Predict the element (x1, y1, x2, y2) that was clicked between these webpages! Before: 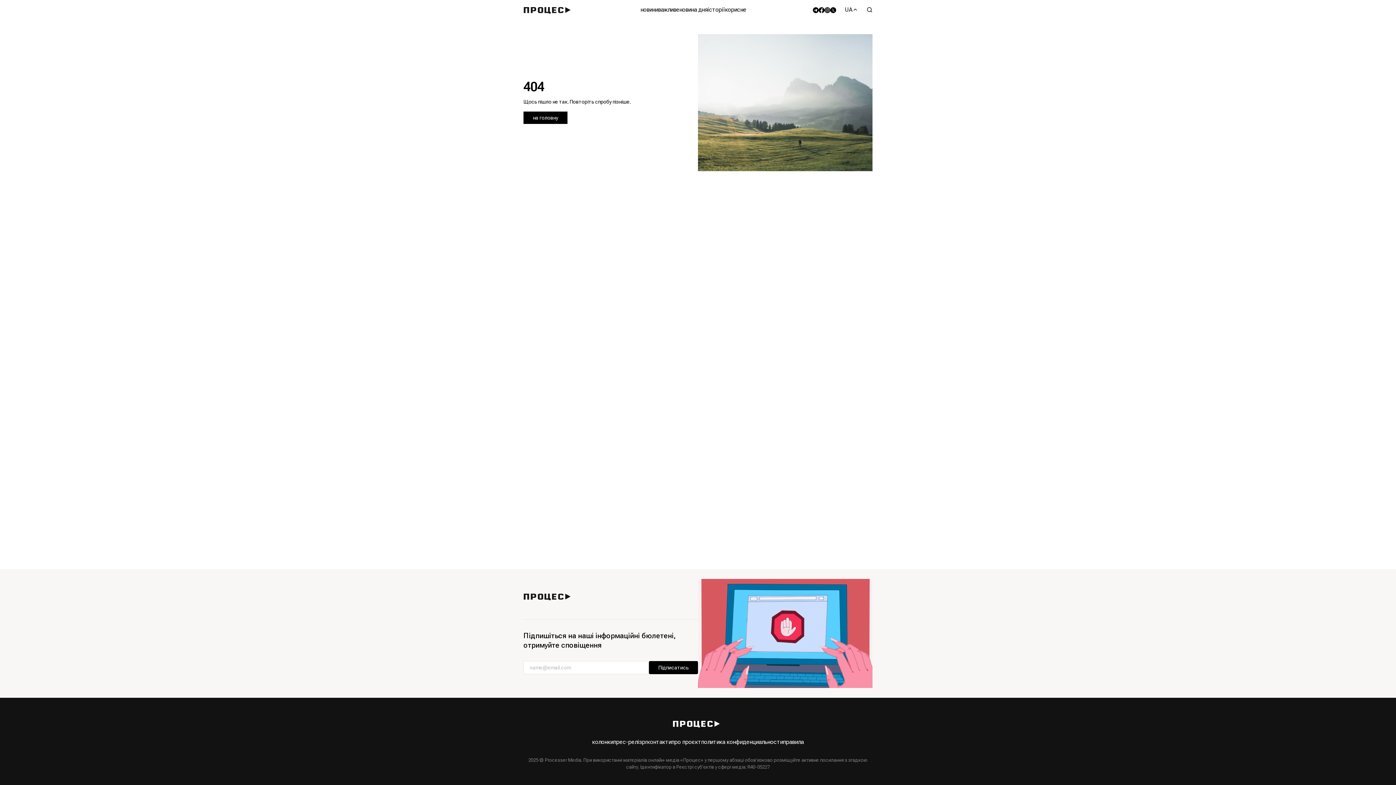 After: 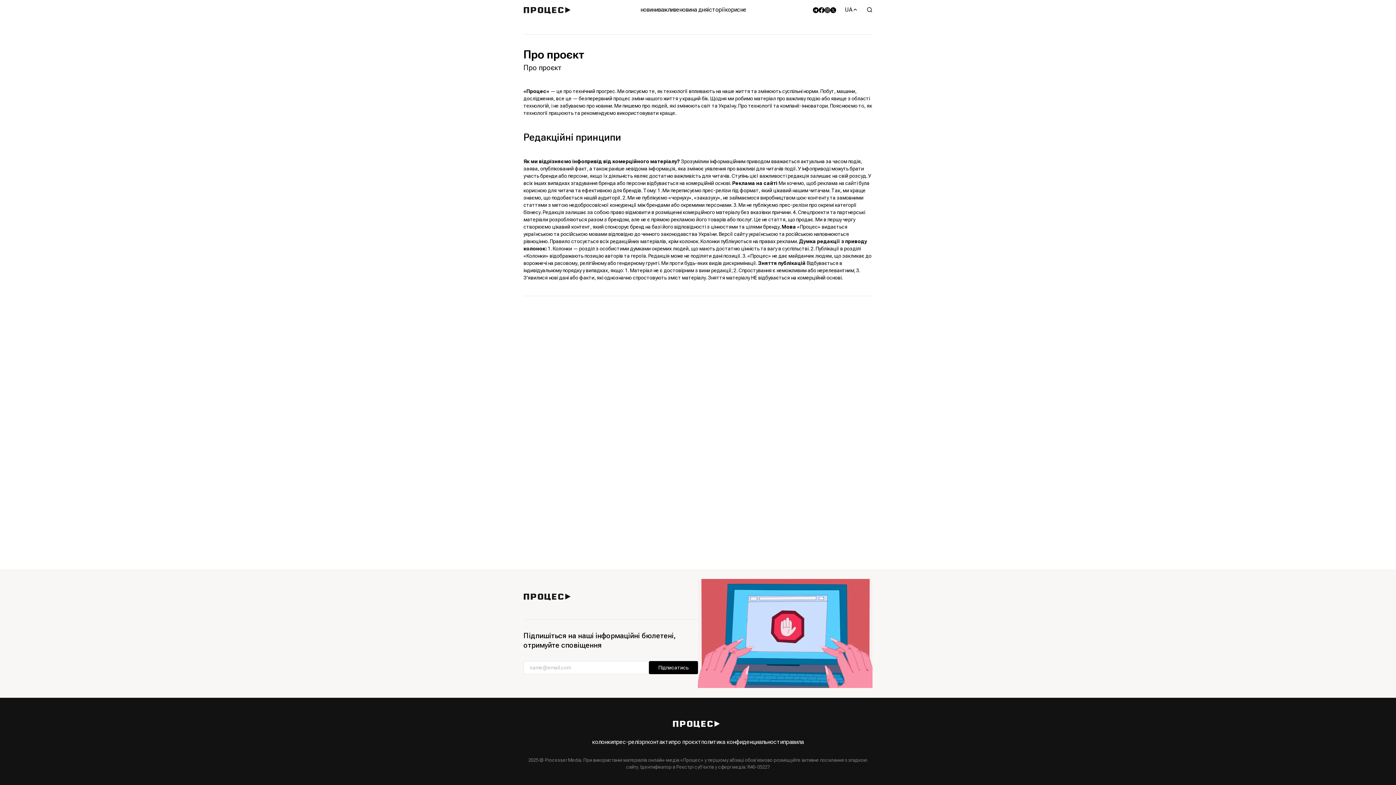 Action: bbox: (671, 738, 701, 746) label: про проєкт